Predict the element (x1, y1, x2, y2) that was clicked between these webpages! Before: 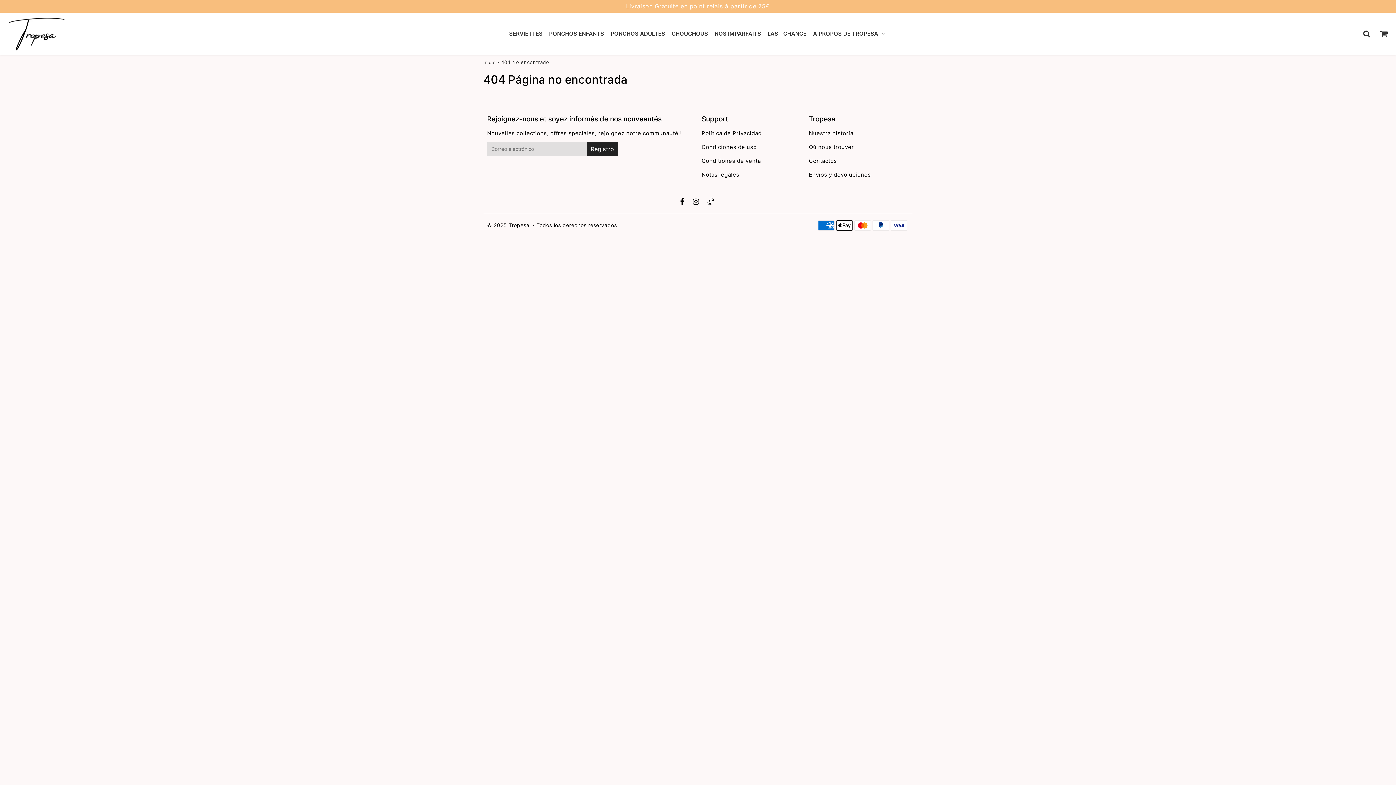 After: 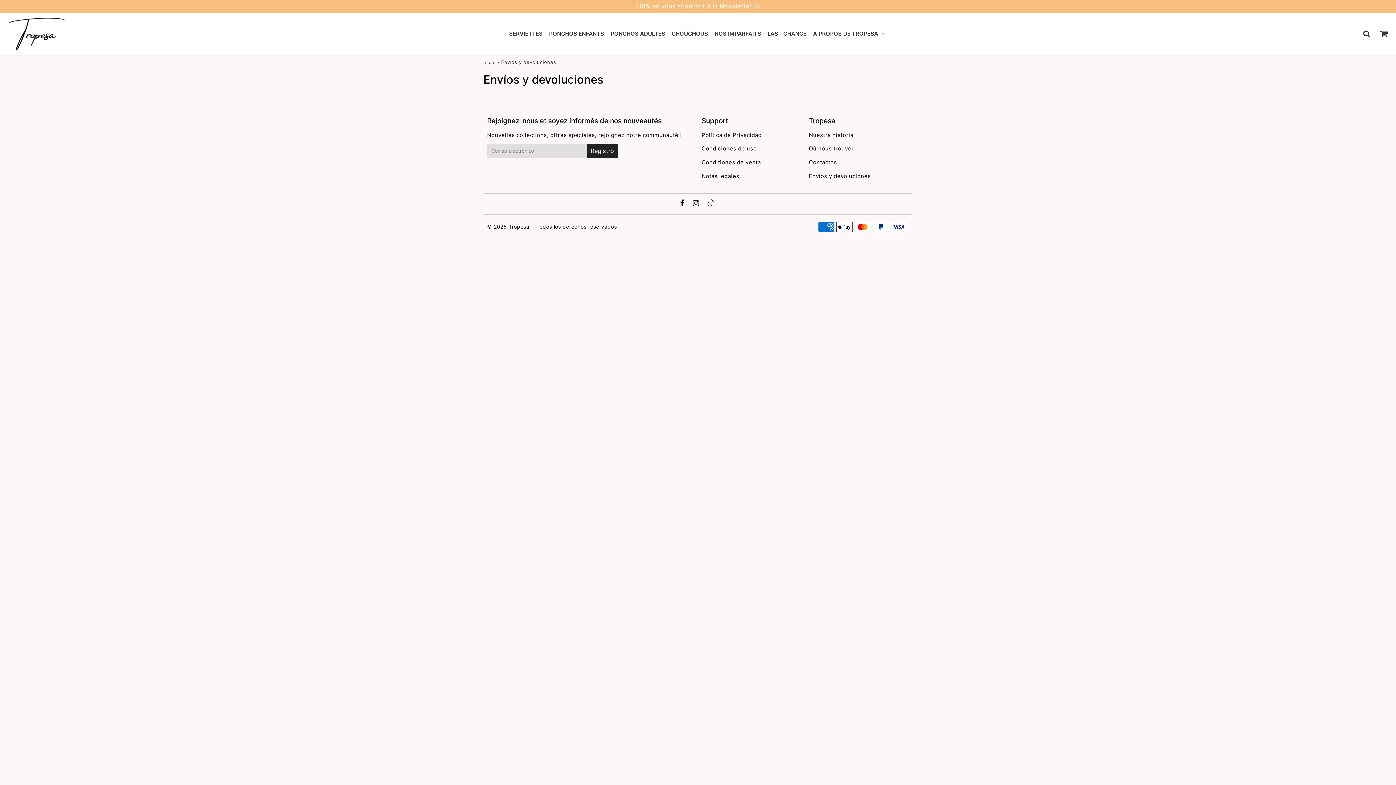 Action: bbox: (805, 168, 909, 180) label: Envíos y devoluciones